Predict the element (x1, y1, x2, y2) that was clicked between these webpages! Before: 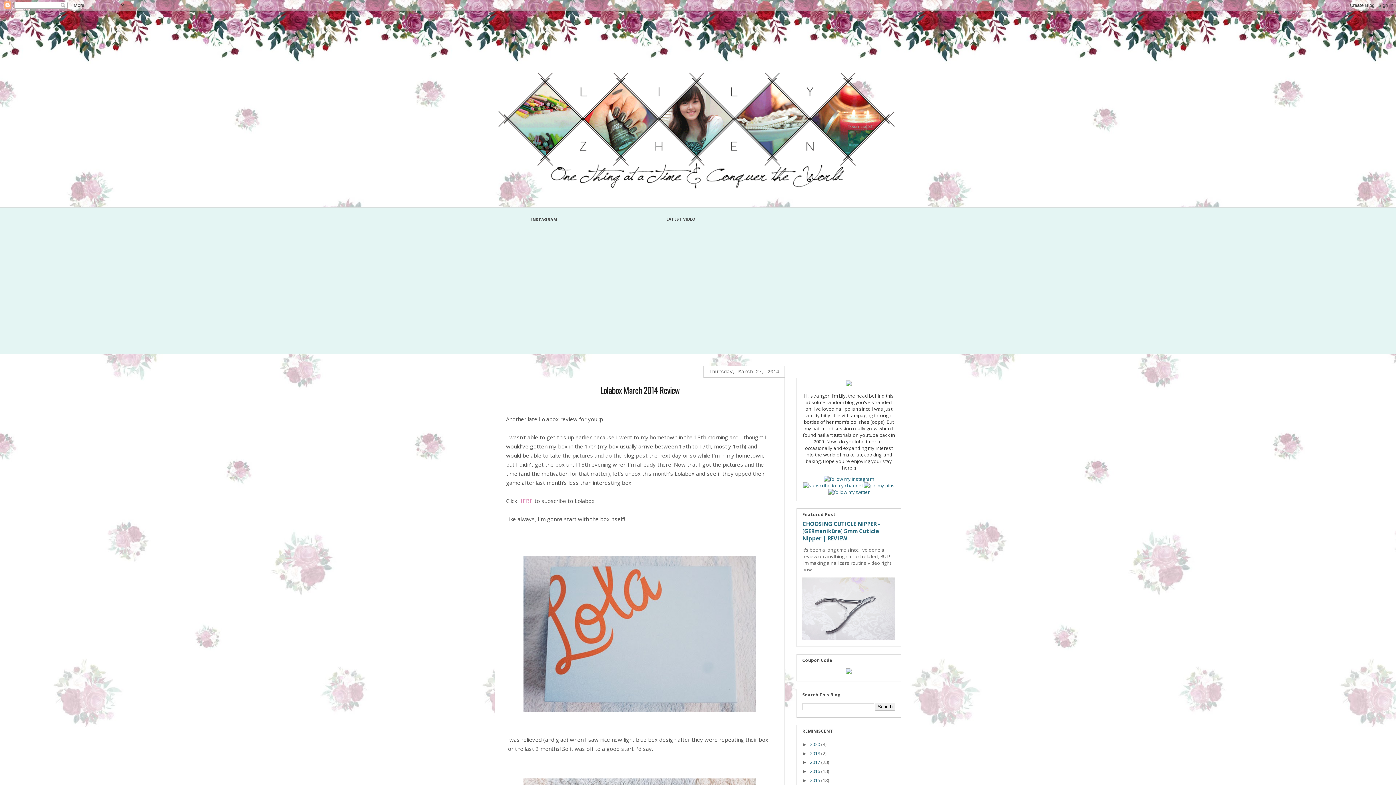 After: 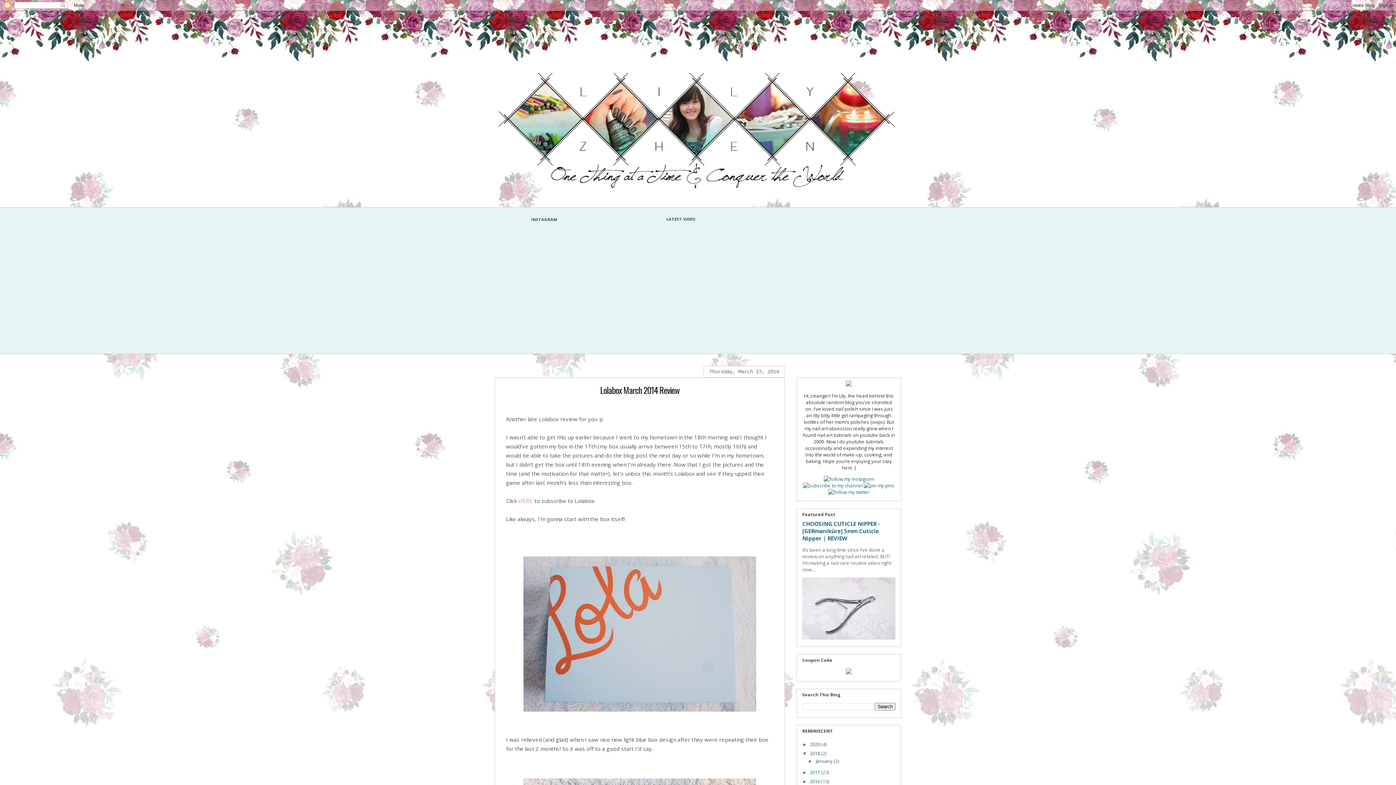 Action: label: ►   bbox: (802, 751, 810, 756)